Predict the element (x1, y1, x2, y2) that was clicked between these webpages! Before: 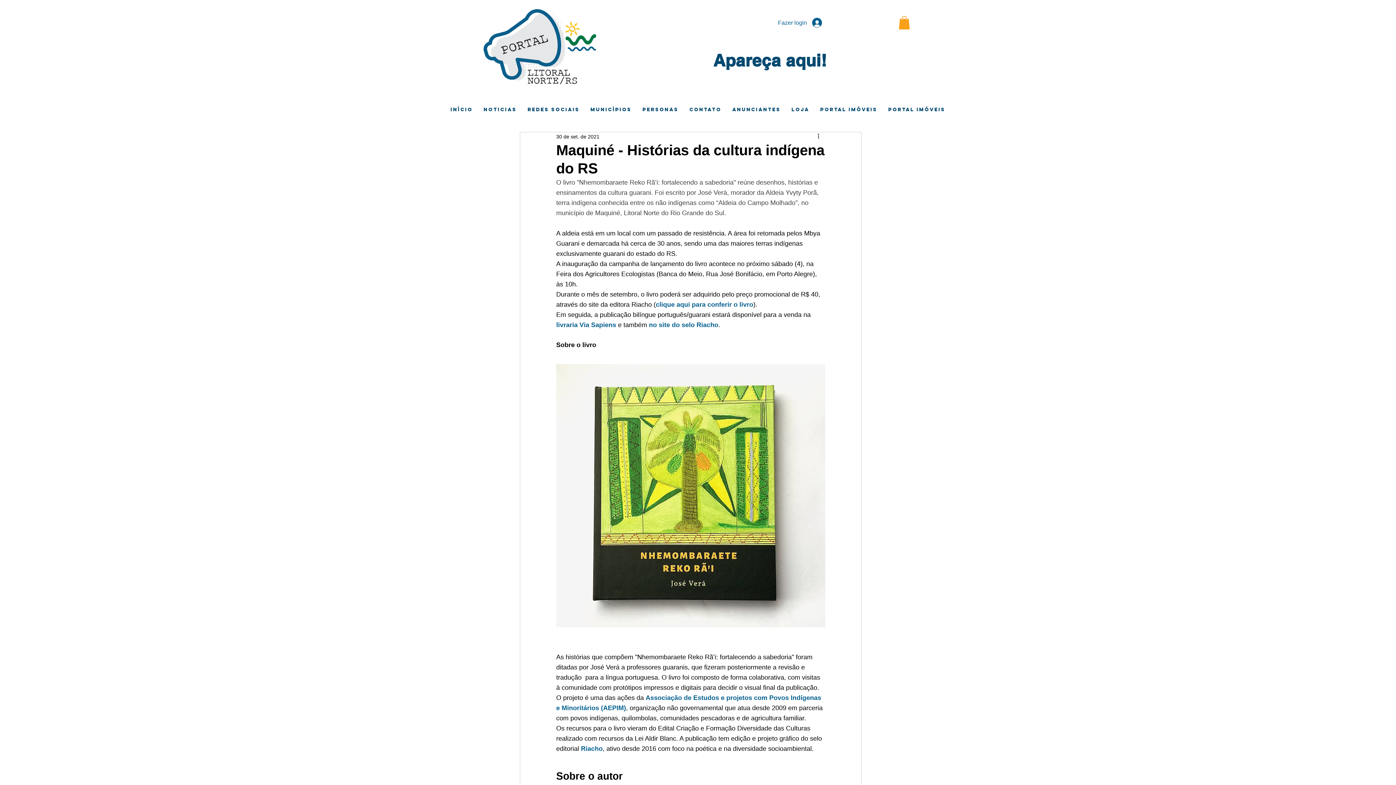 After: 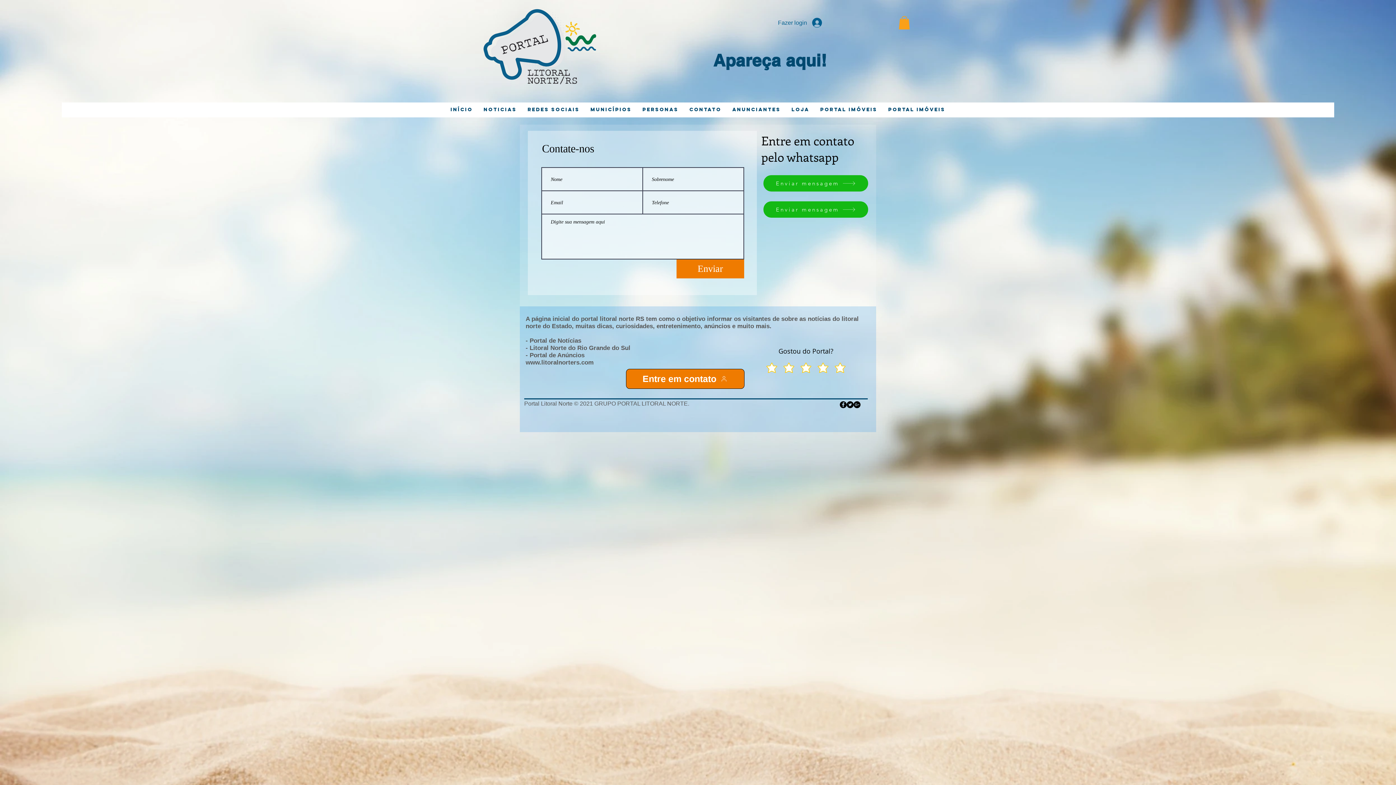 Action: label: Contato bbox: (684, 102, 727, 117)